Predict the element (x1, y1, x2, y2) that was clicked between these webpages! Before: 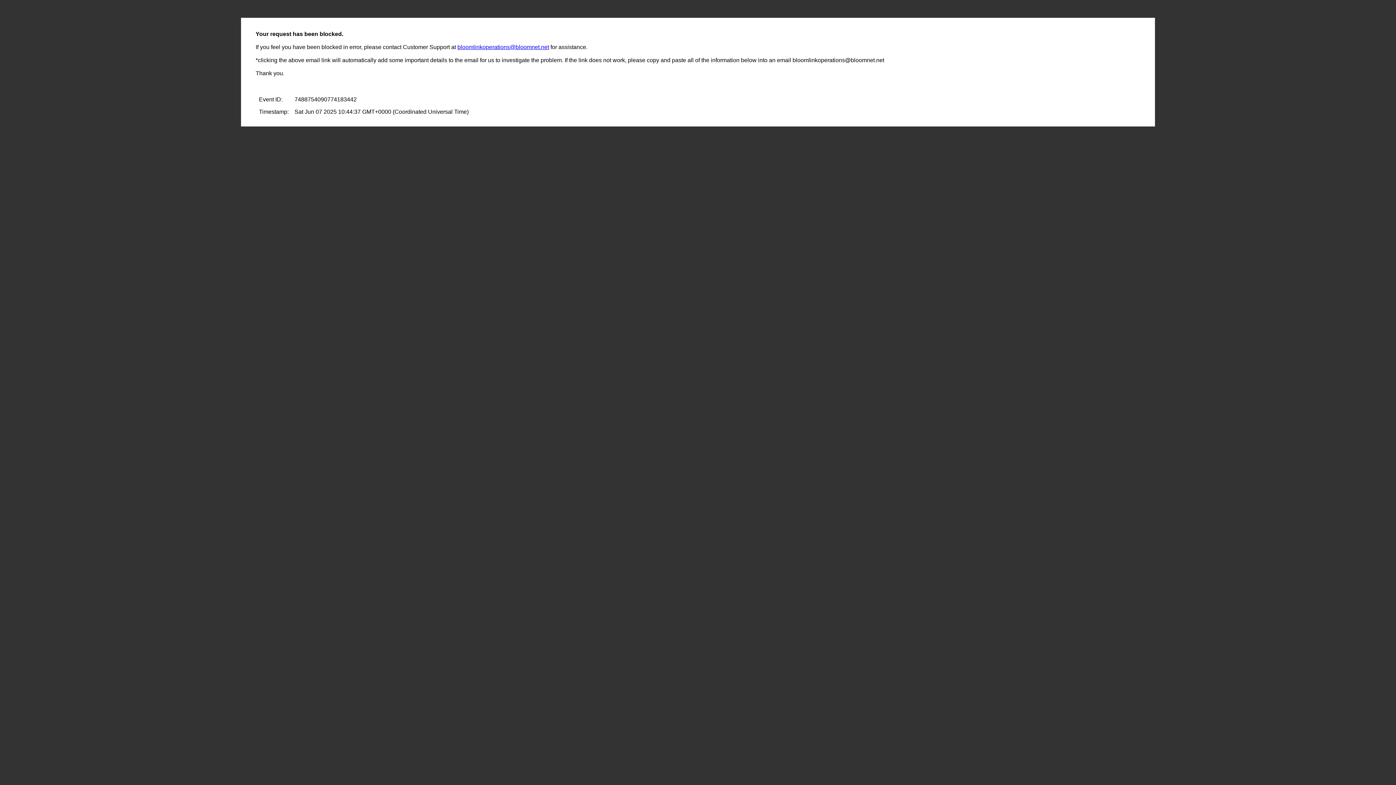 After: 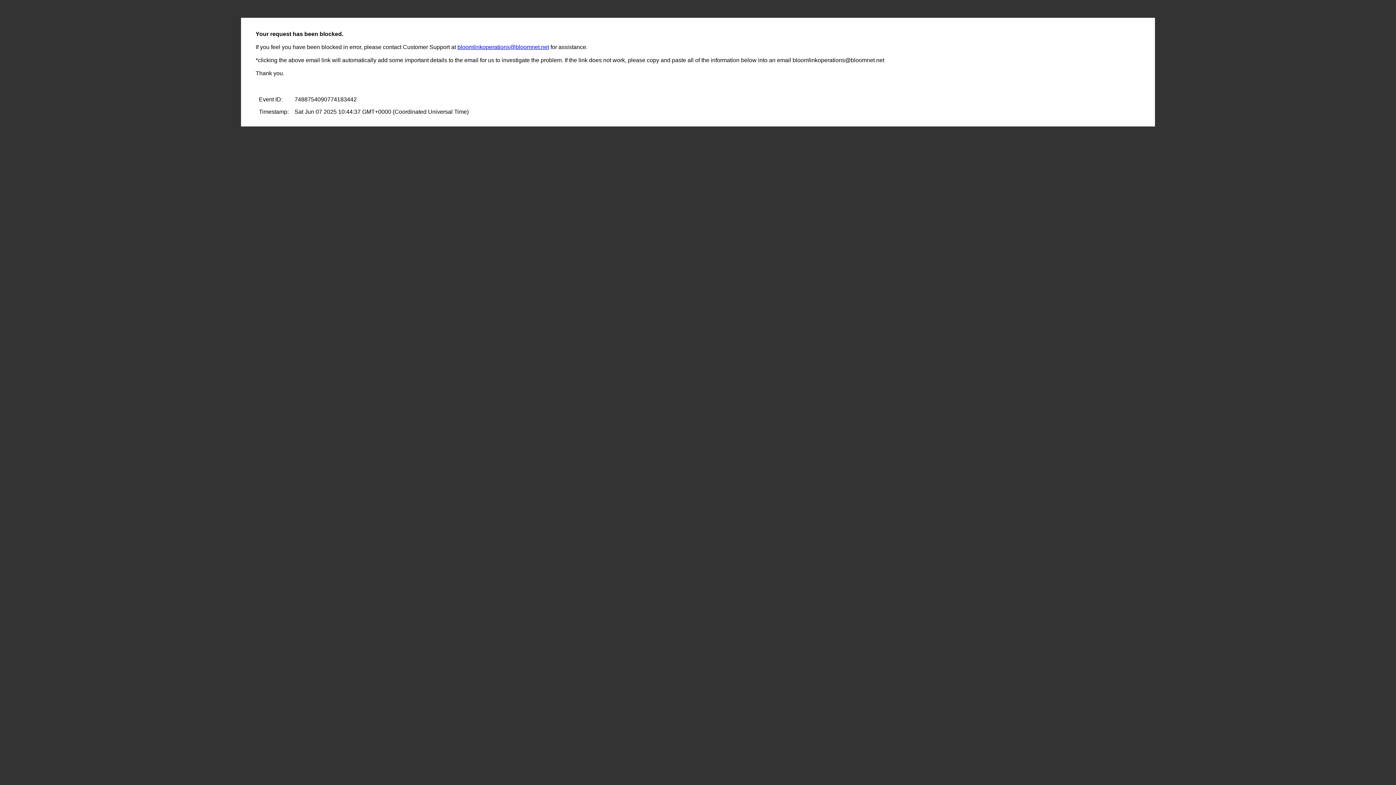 Action: bbox: (457, 44, 549, 50) label: bloomlinkoperations@bloomnet.net